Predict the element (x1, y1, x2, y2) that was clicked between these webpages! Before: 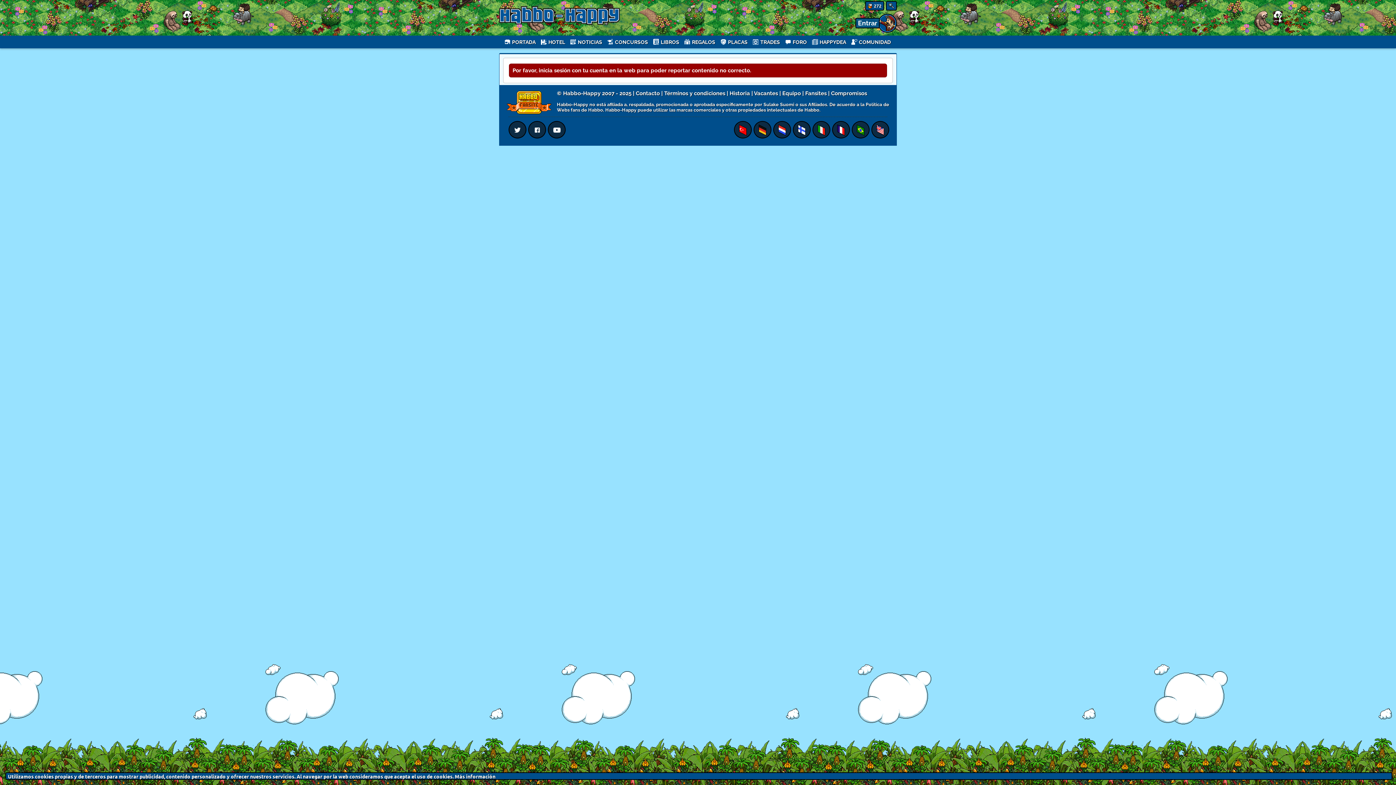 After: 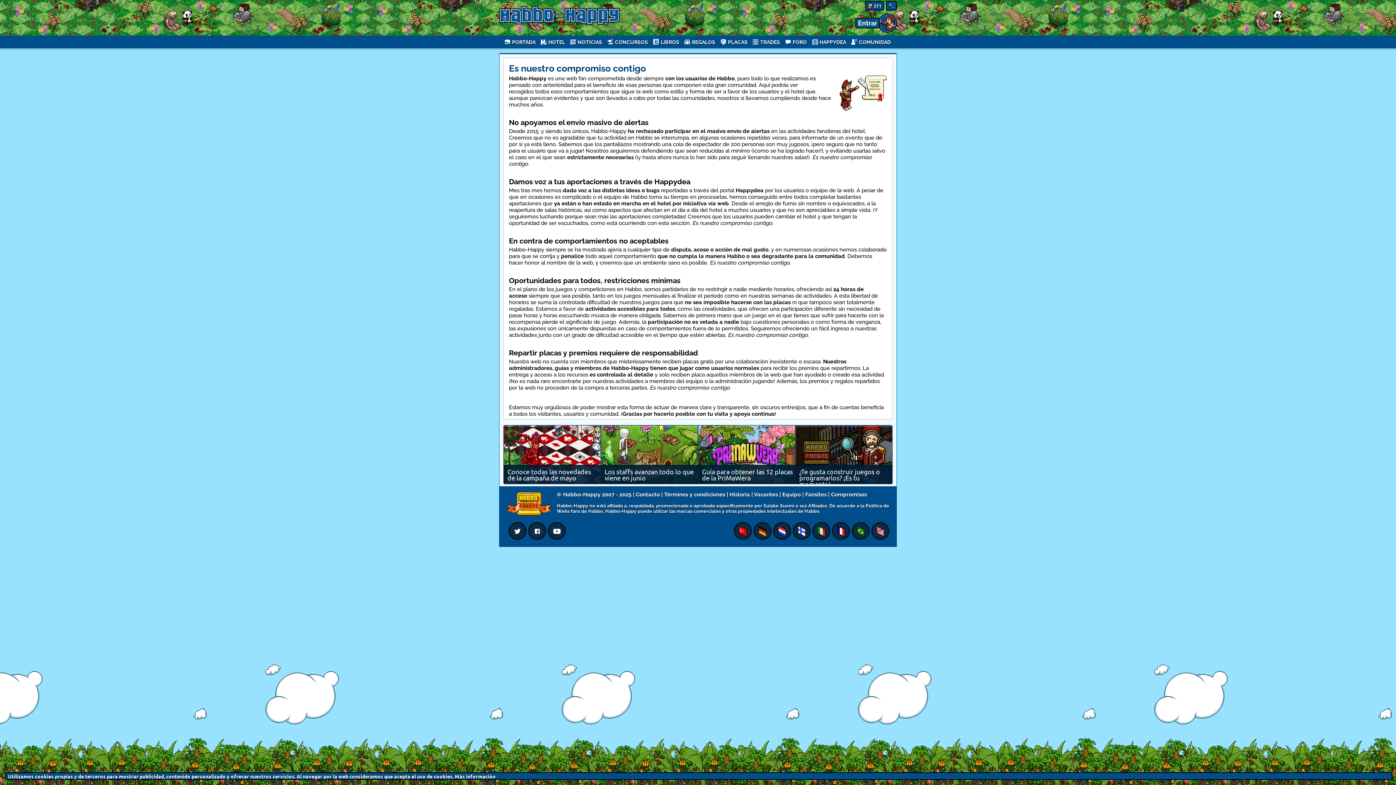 Action: label: Compromisos bbox: (831, 90, 867, 96)